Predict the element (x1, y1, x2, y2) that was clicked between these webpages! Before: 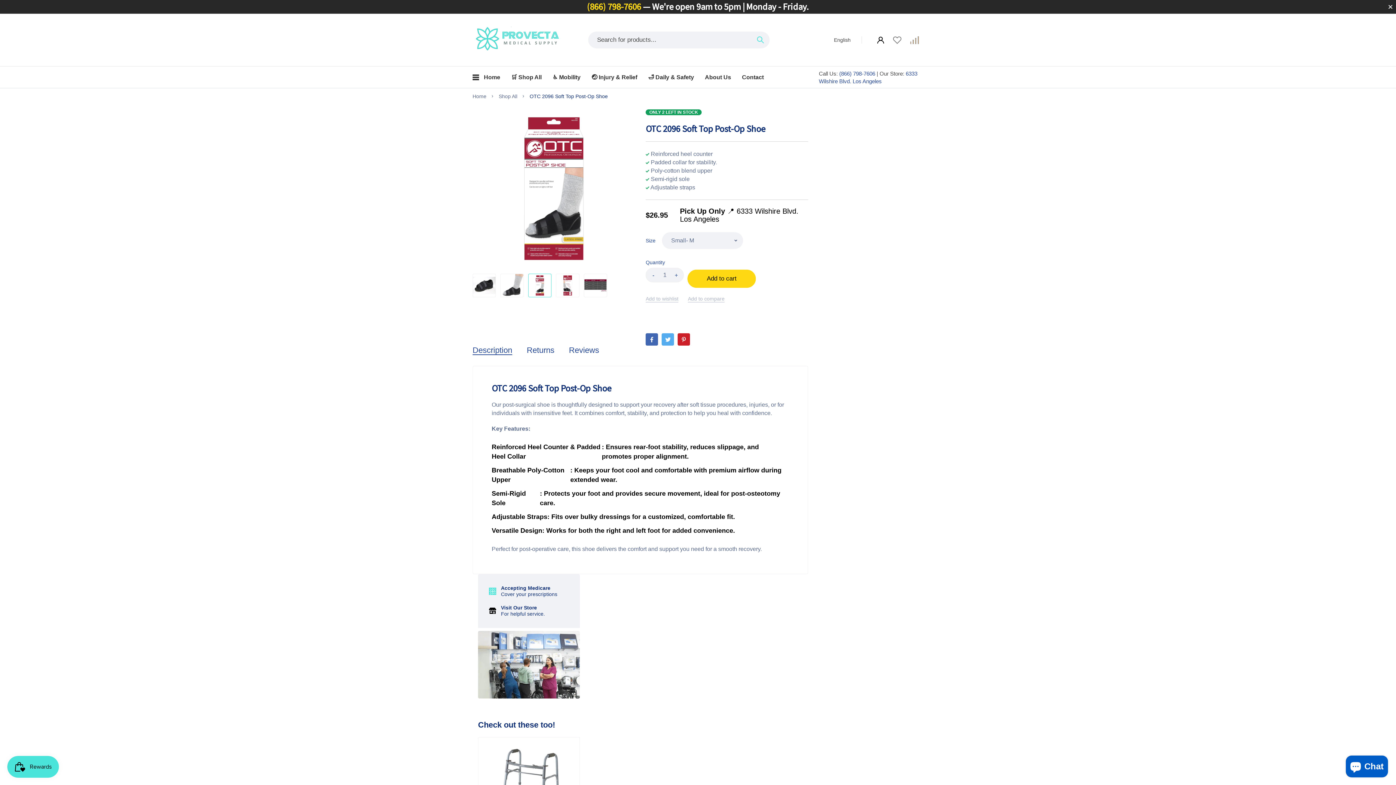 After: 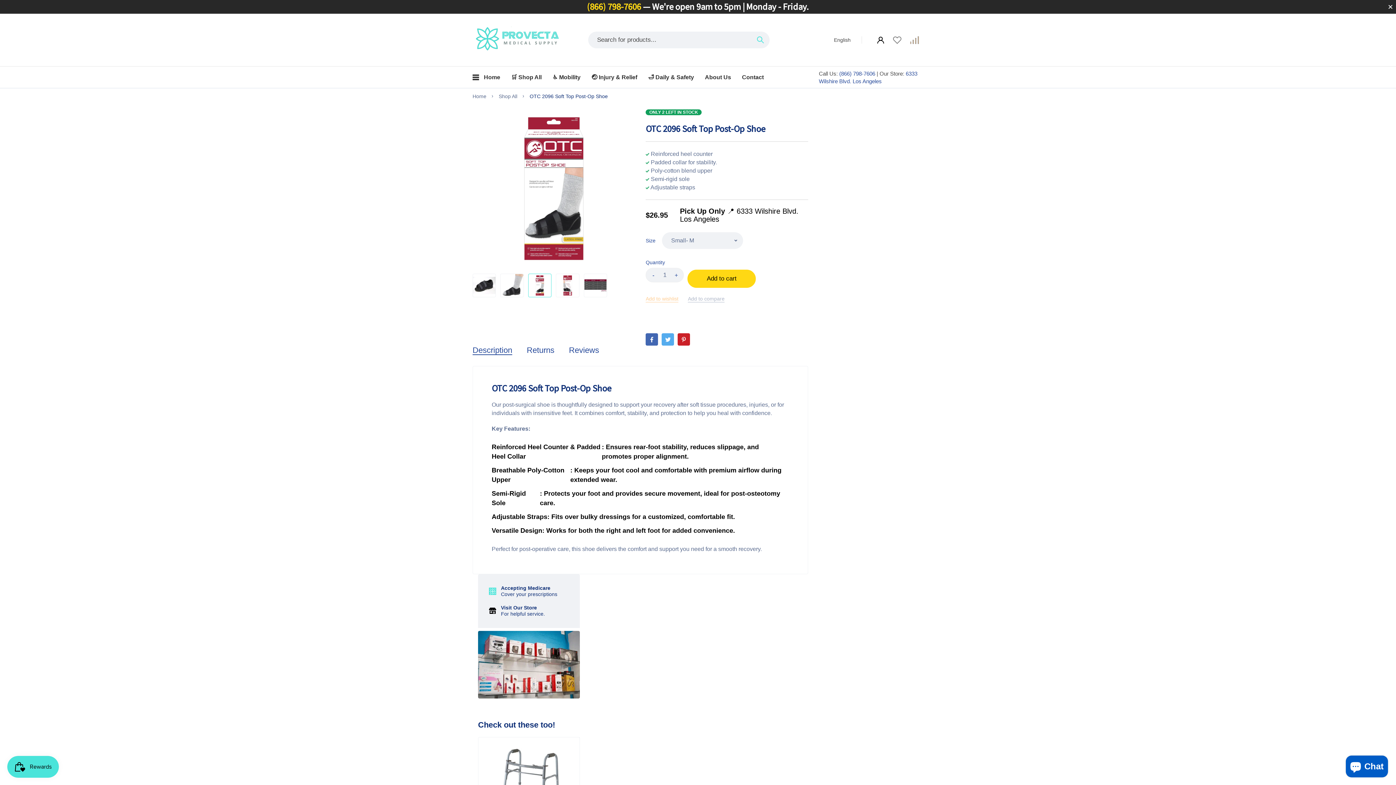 Action: bbox: (645, 295, 678, 302) label: Add to wishlist